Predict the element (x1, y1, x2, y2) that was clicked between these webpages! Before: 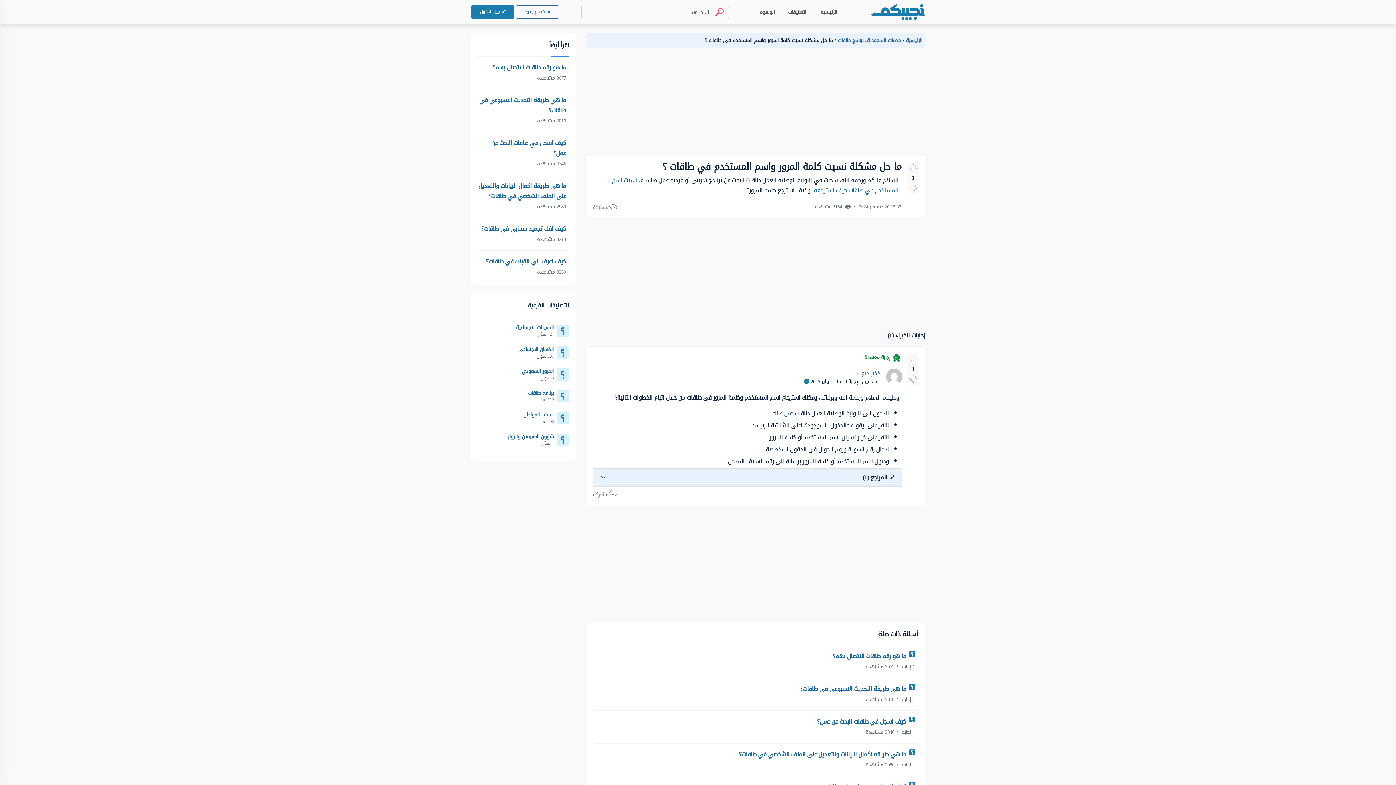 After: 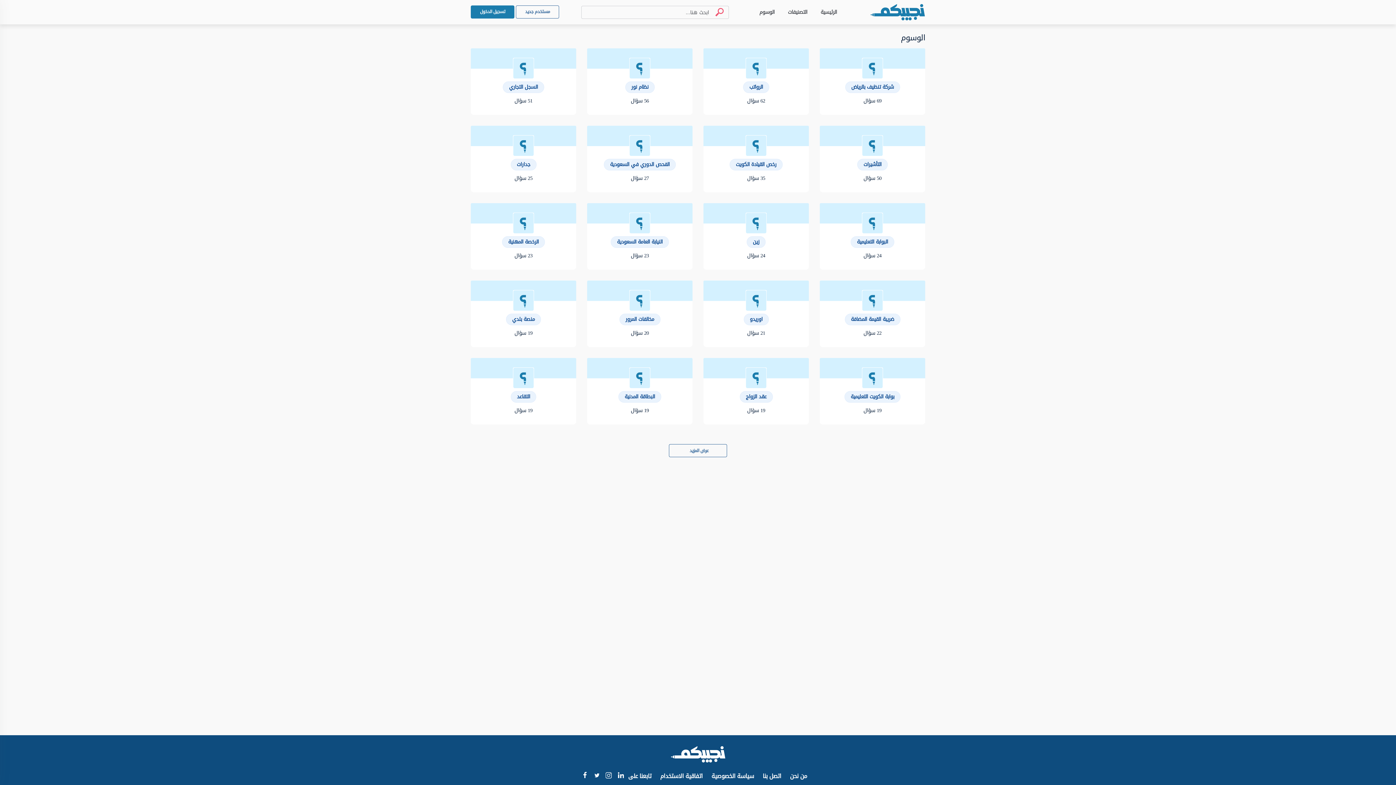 Action: bbox: (753, 7, 780, 17) label: الوسوم